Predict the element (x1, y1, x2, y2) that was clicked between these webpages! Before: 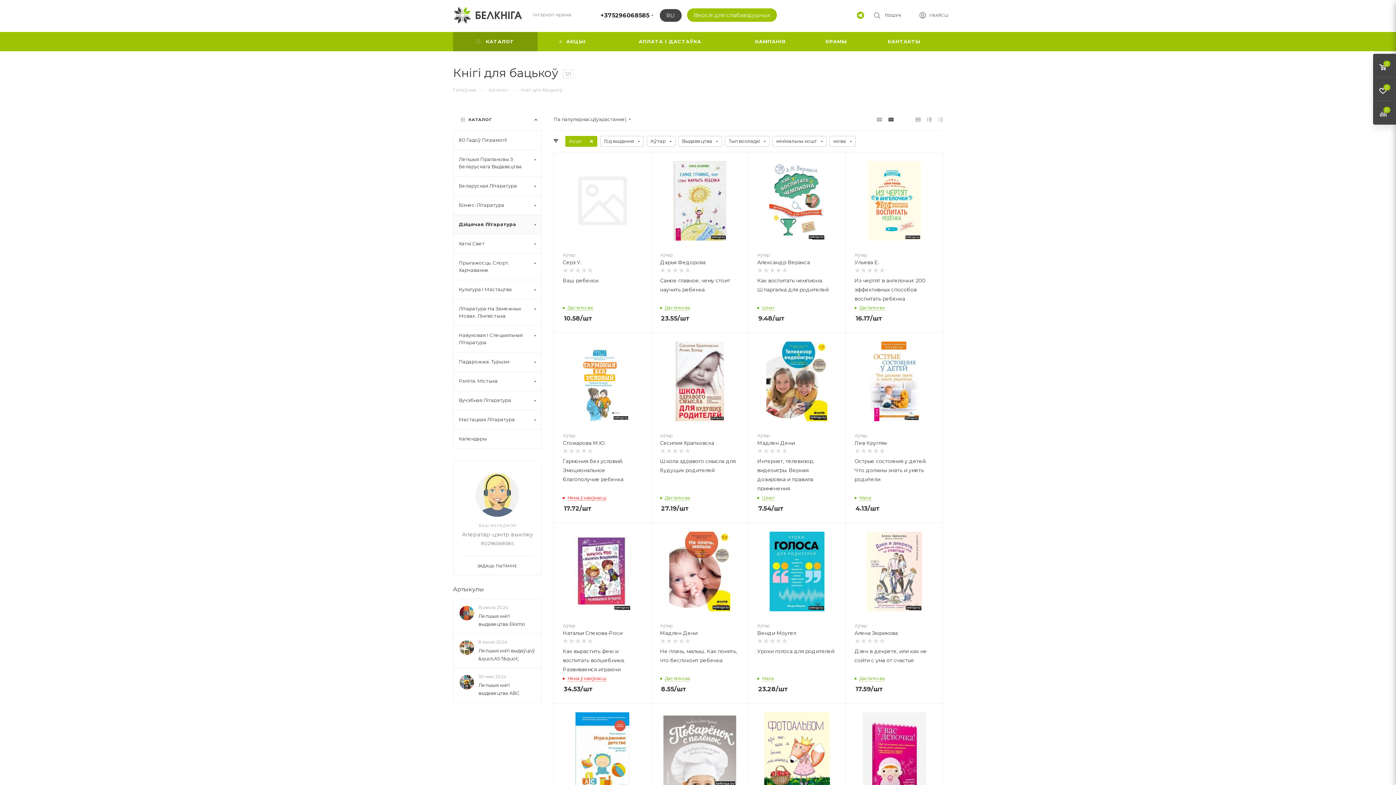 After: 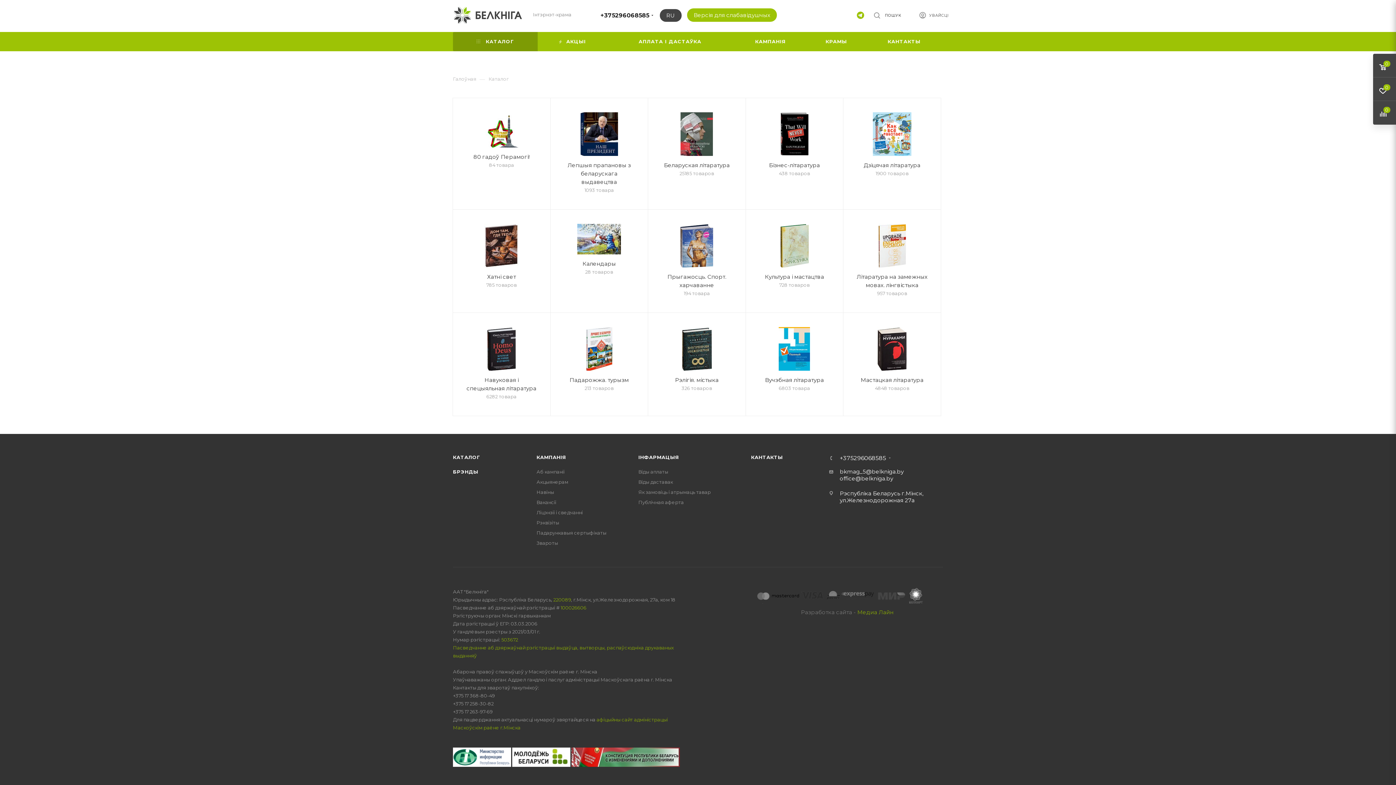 Action: label:  КАТАЛОГ bbox: (453, 32, 537, 51)